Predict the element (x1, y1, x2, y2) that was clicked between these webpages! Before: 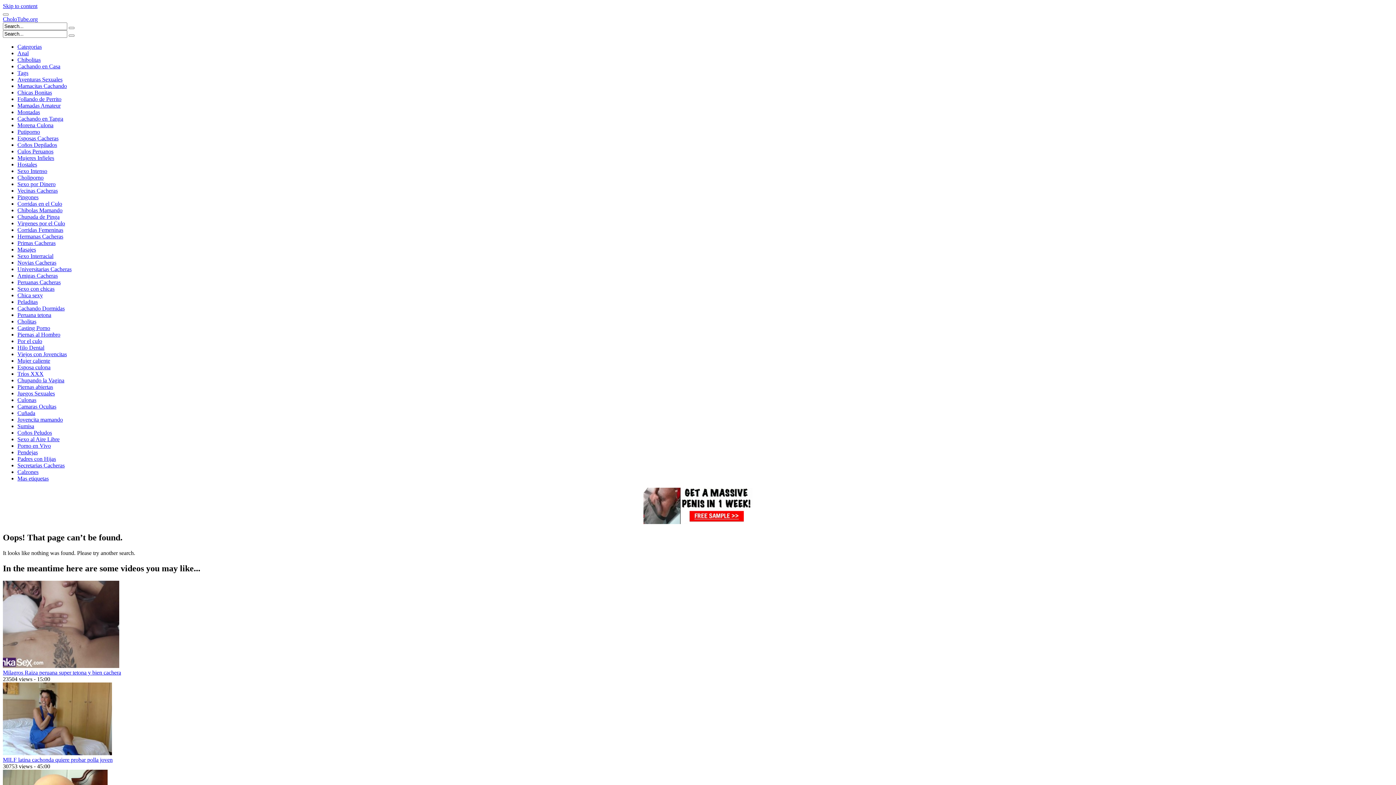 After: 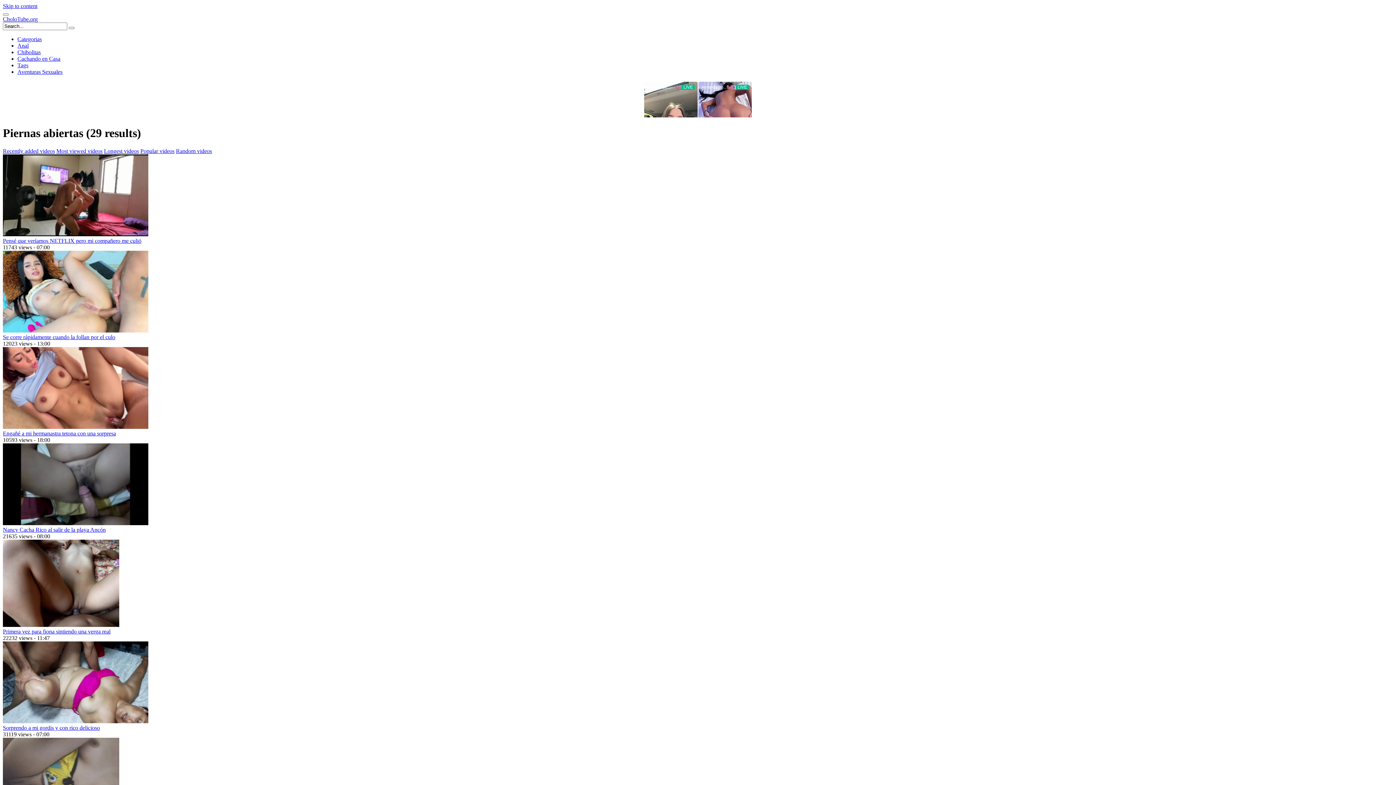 Action: bbox: (17, 384, 53, 390) label: Piernas abiertas